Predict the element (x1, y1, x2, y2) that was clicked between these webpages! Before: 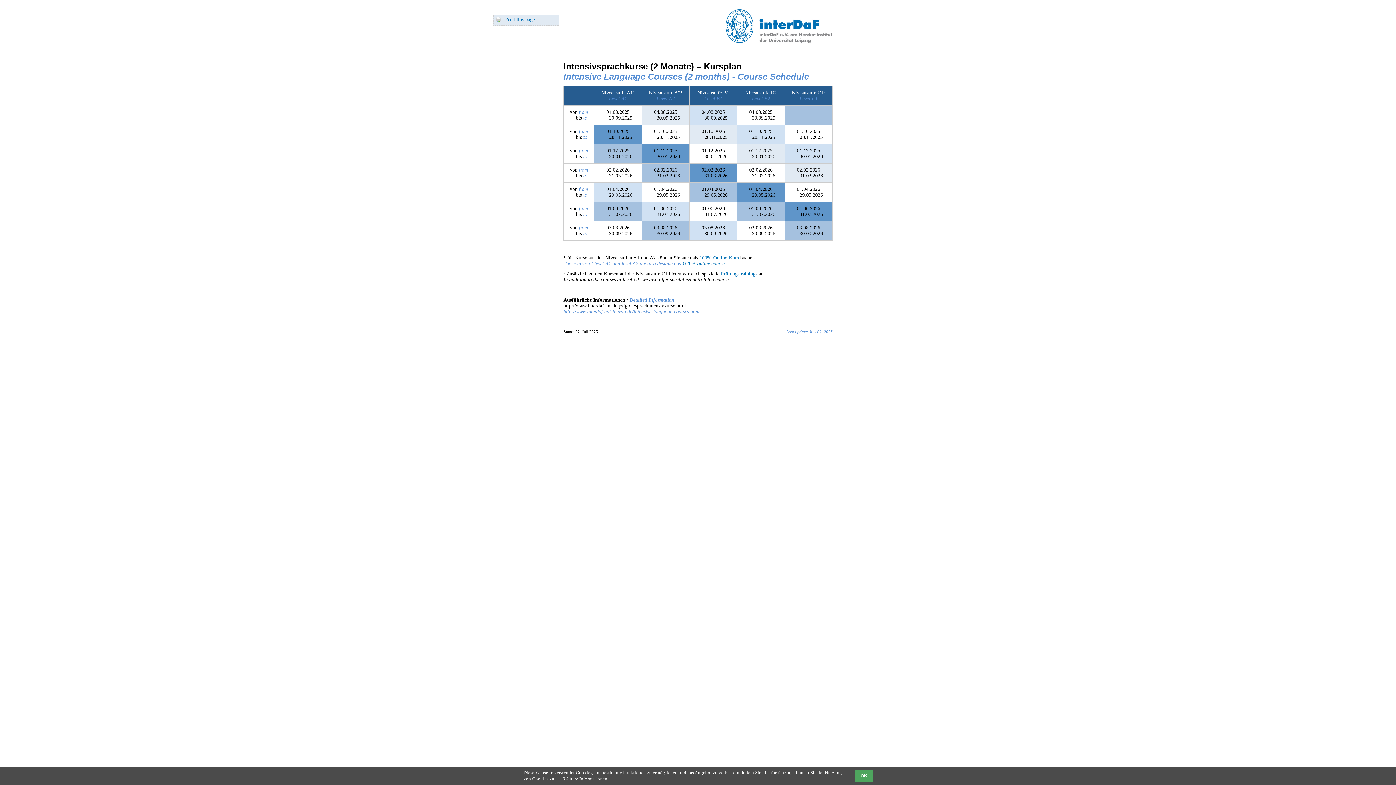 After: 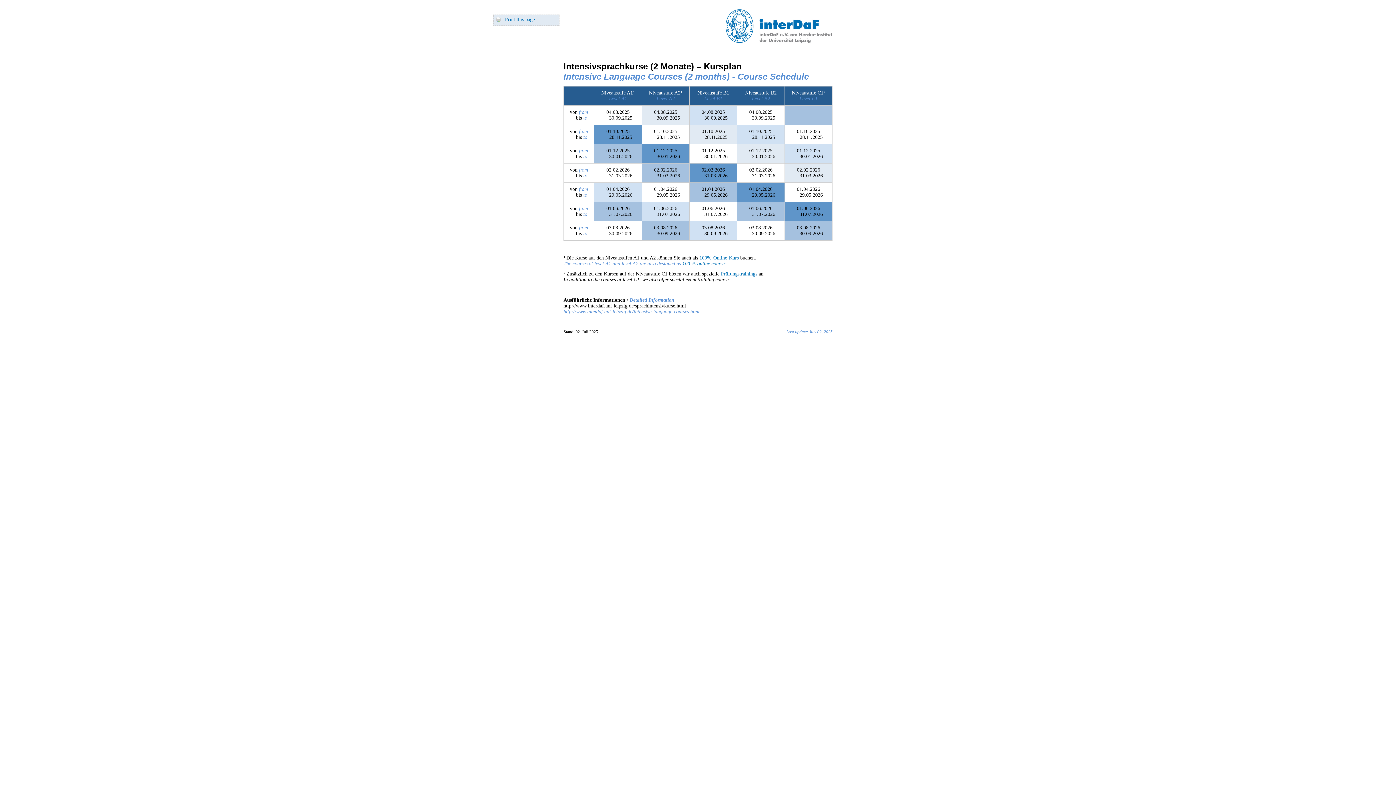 Action: label: OK bbox: (855, 770, 872, 782)